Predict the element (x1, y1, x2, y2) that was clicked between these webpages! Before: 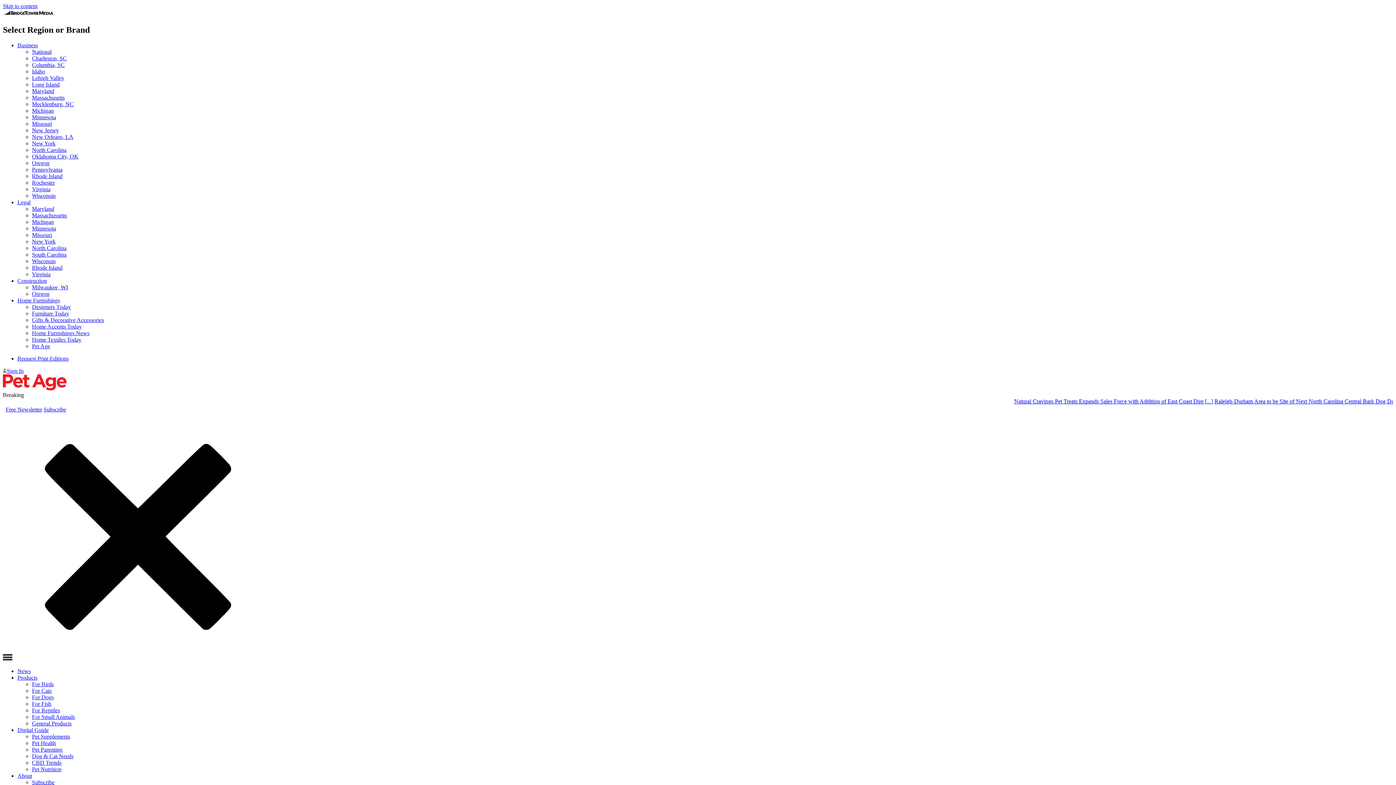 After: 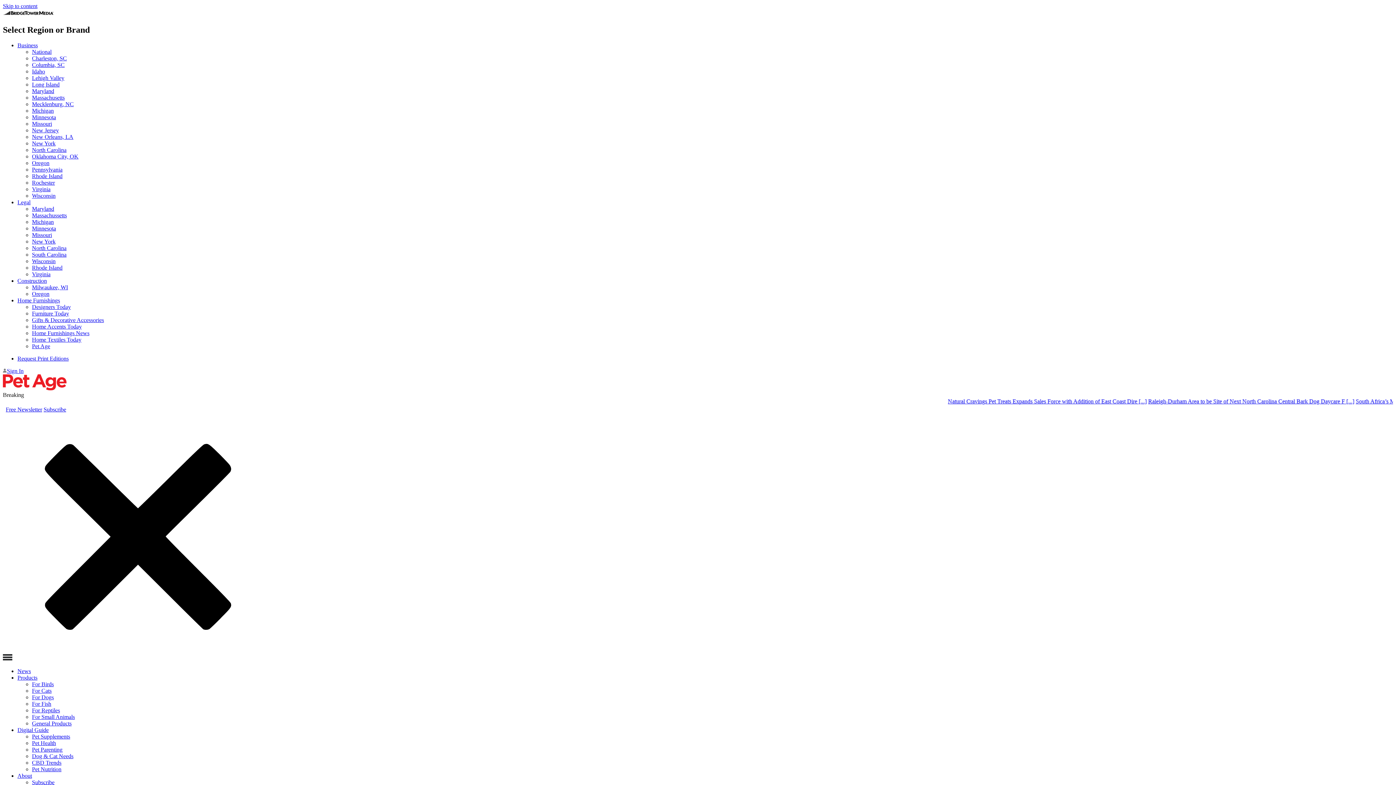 Action: label: Products bbox: (17, 675, 37, 681)